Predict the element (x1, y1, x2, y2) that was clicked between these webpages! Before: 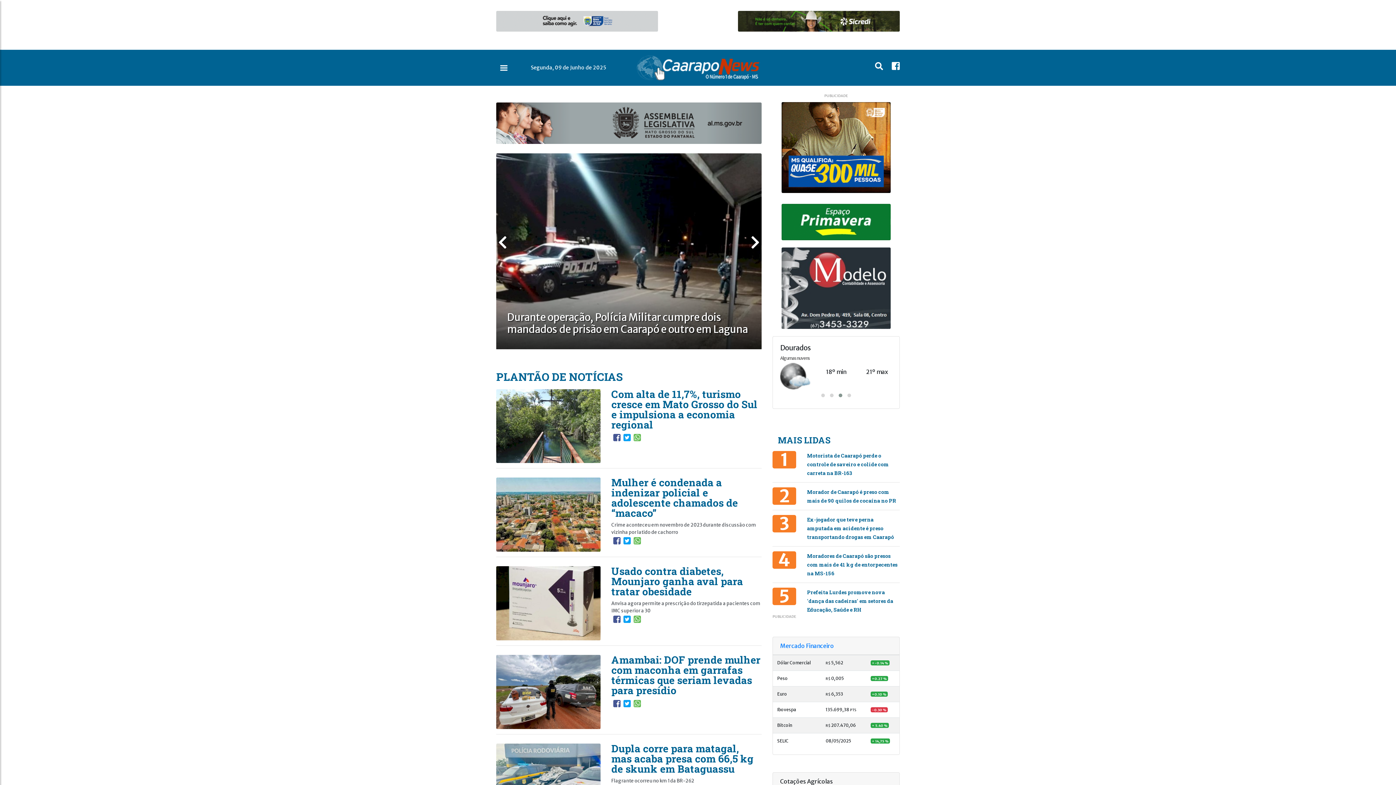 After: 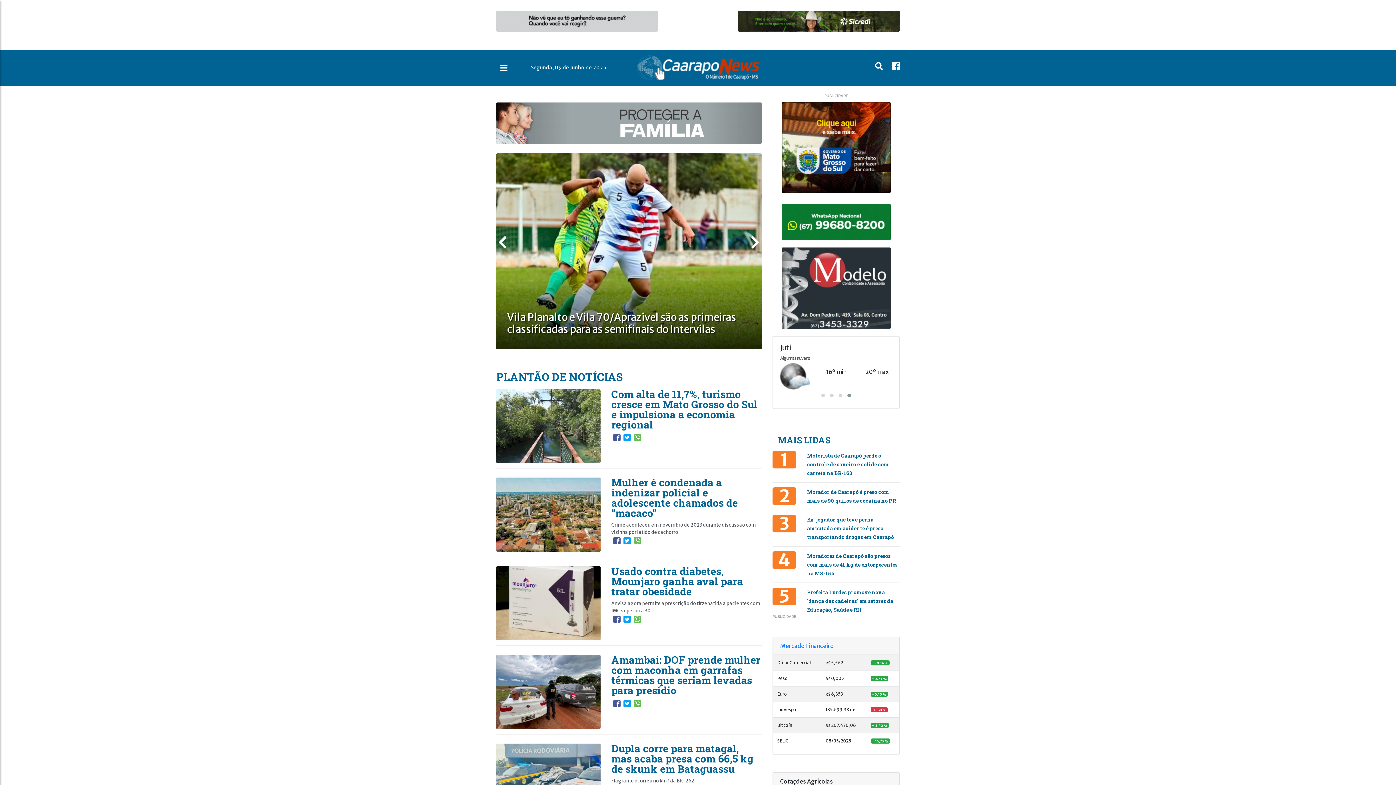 Action: bbox: (613, 615, 620, 622)